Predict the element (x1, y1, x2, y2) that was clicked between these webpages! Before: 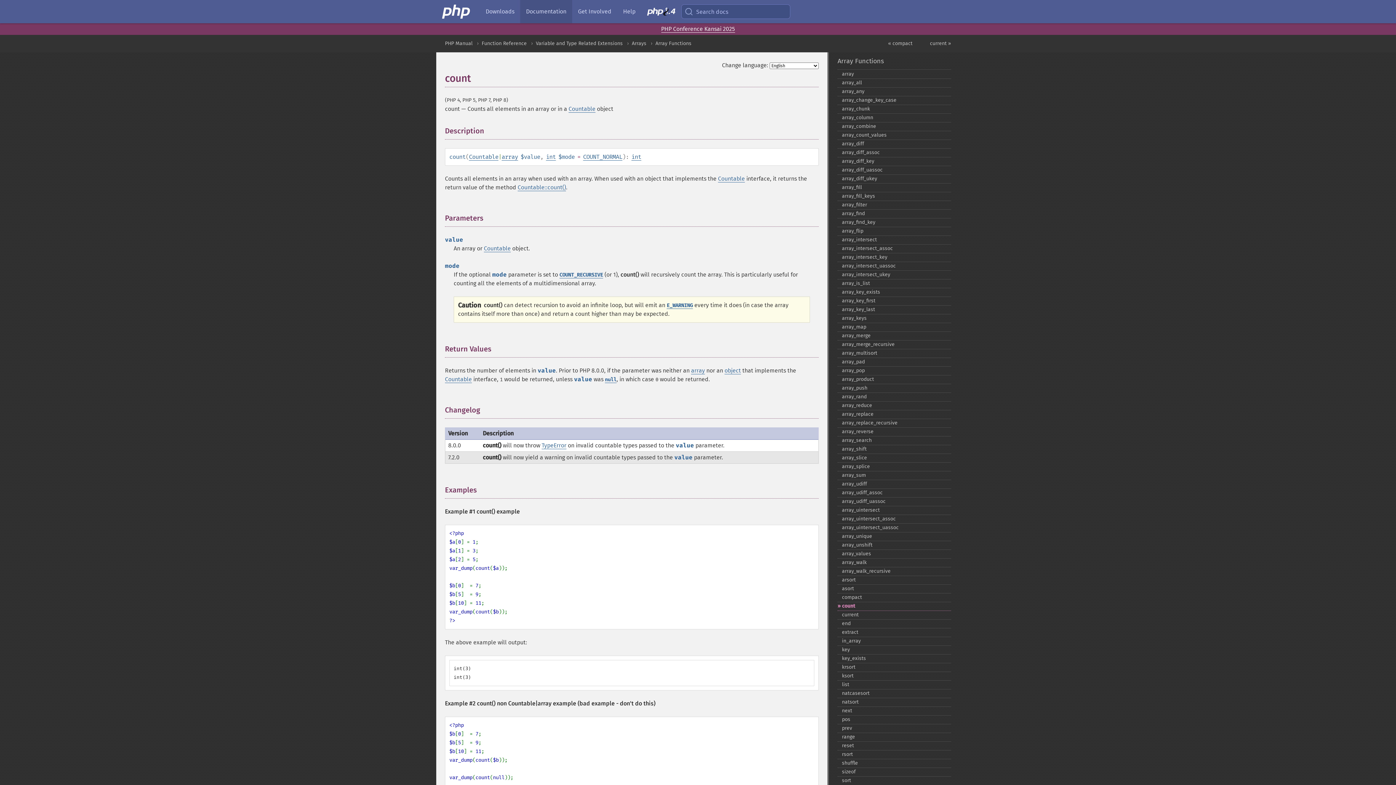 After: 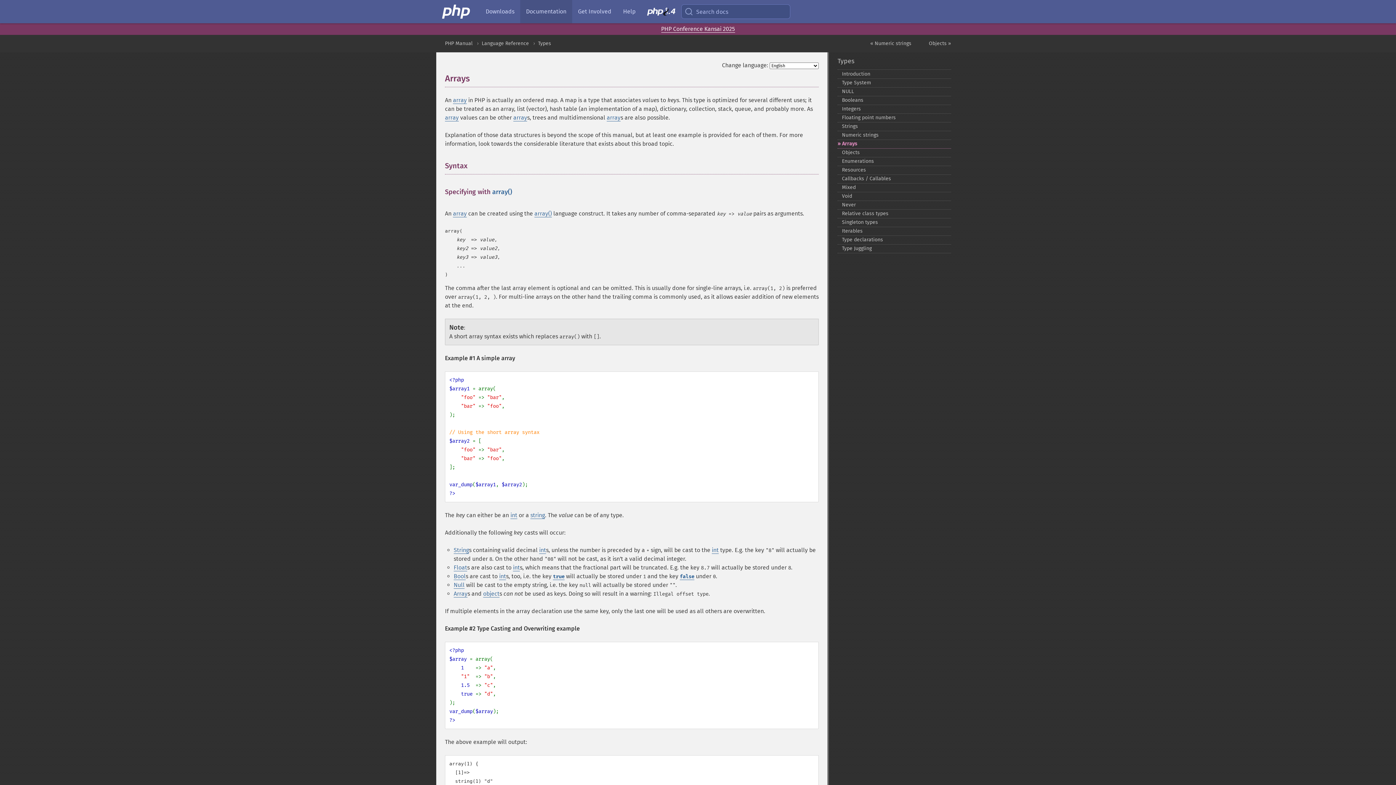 Action: bbox: (691, 367, 705, 374) label: array